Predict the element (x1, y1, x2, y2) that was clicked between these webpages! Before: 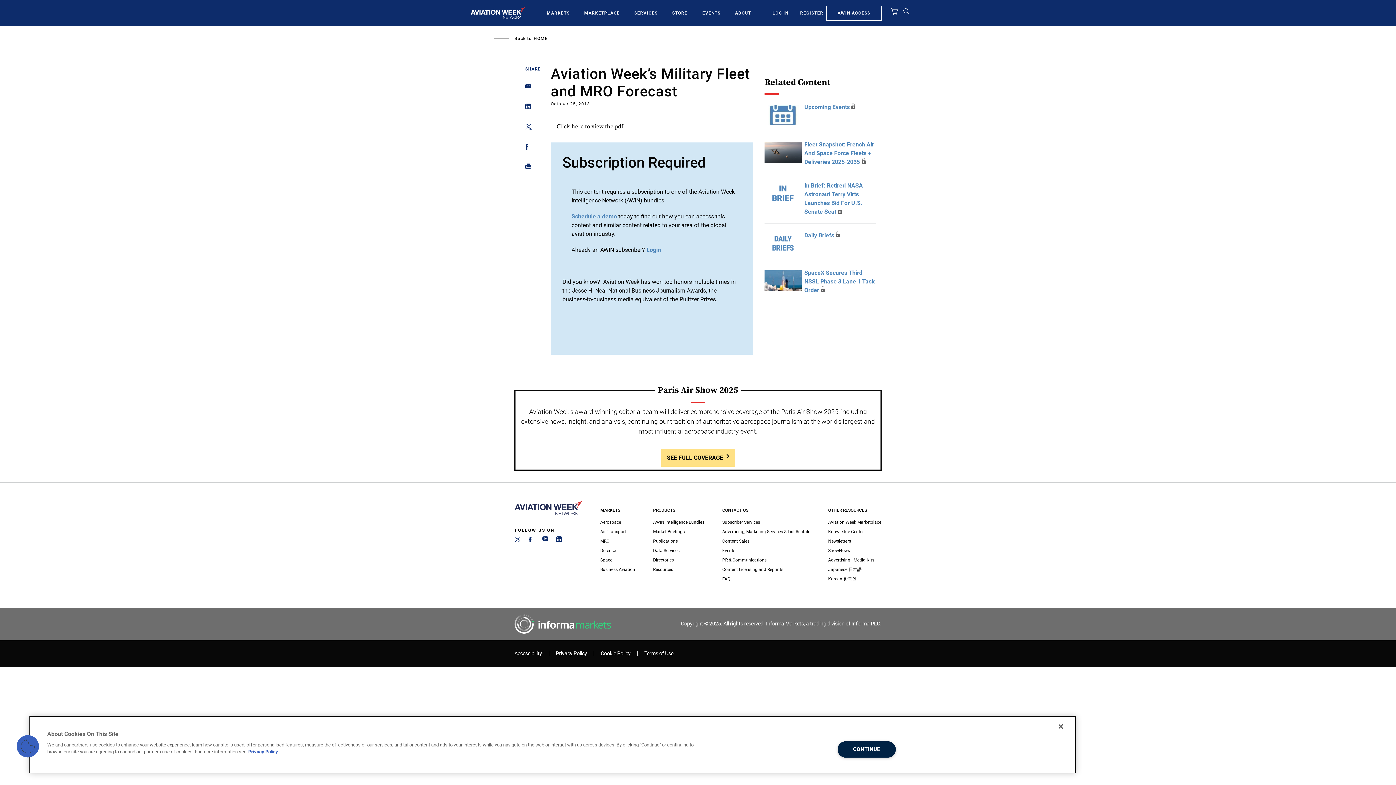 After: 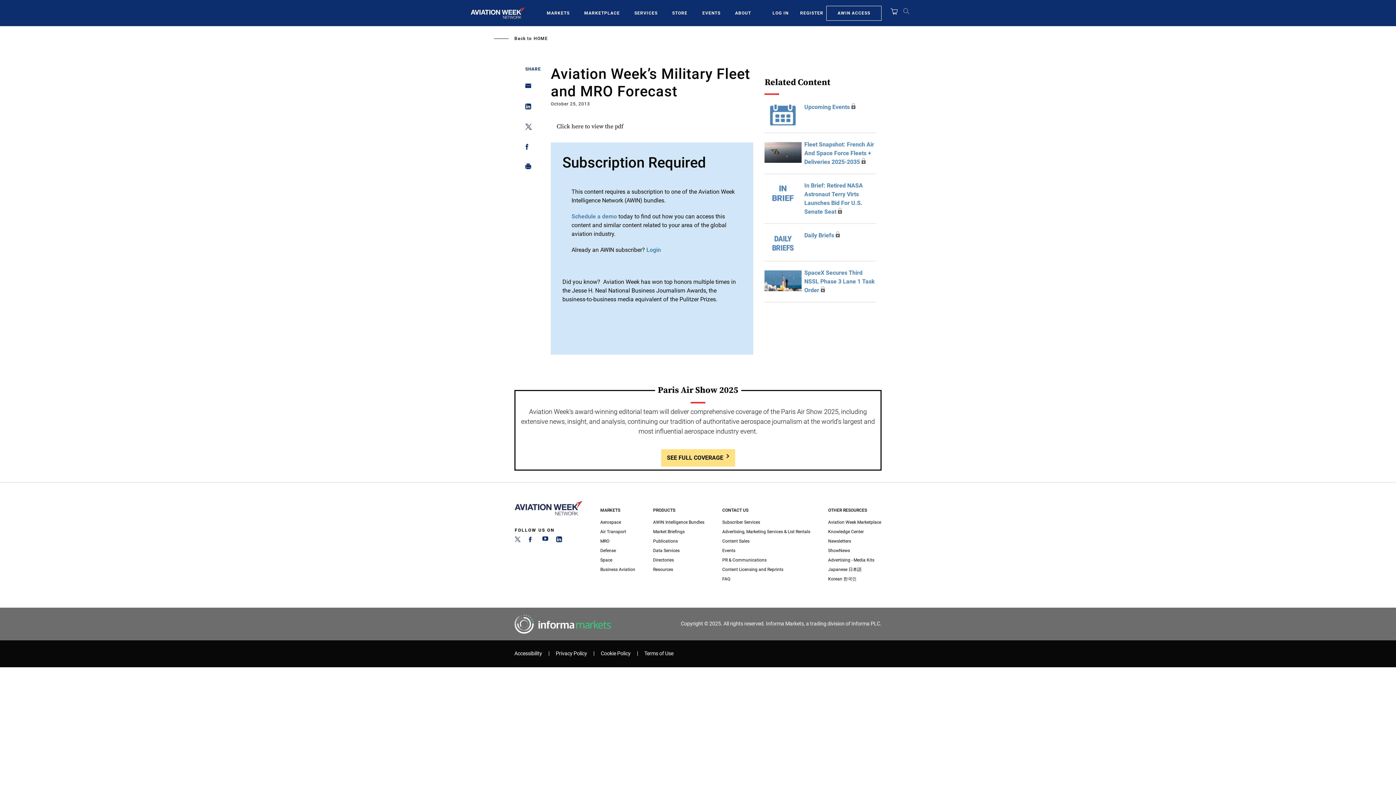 Action: bbox: (1053, 718, 1069, 734) label: Close